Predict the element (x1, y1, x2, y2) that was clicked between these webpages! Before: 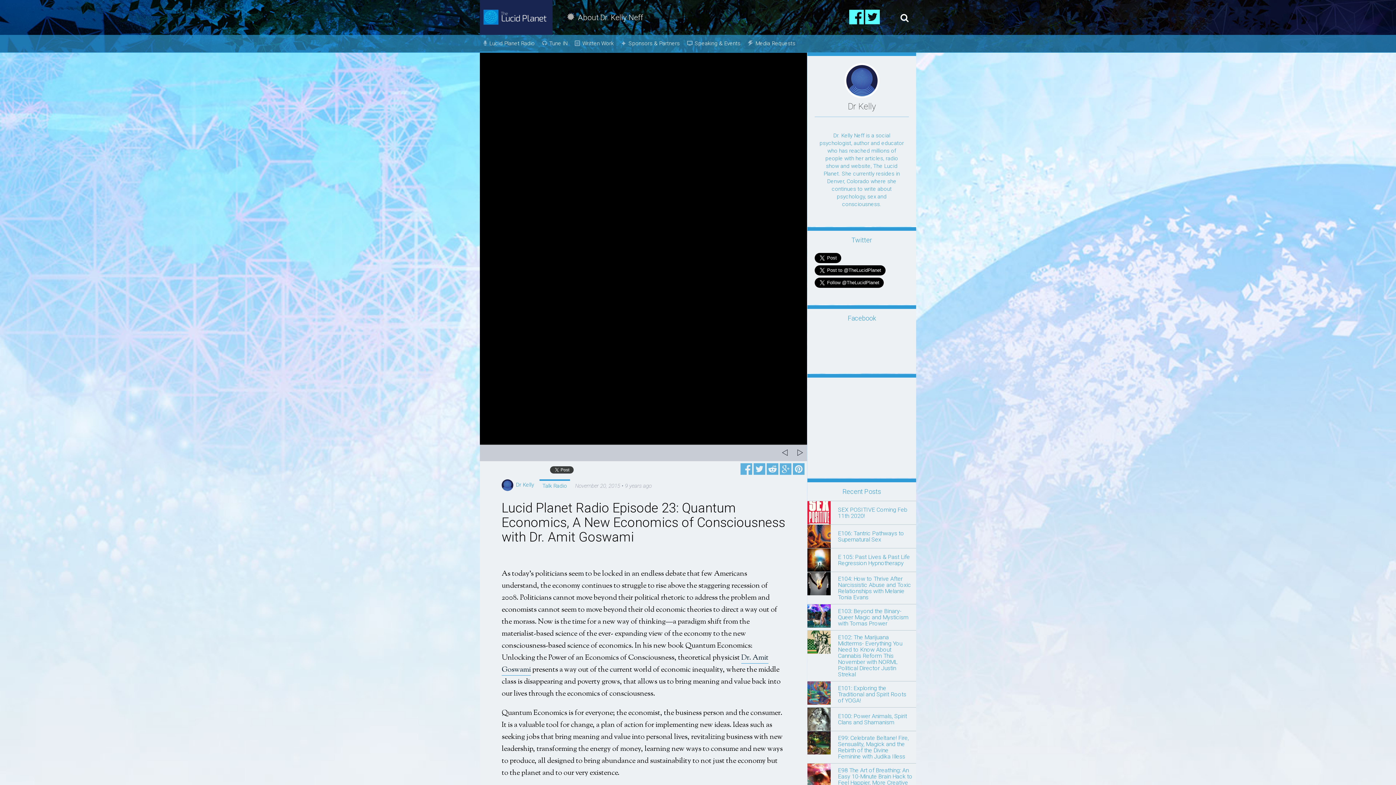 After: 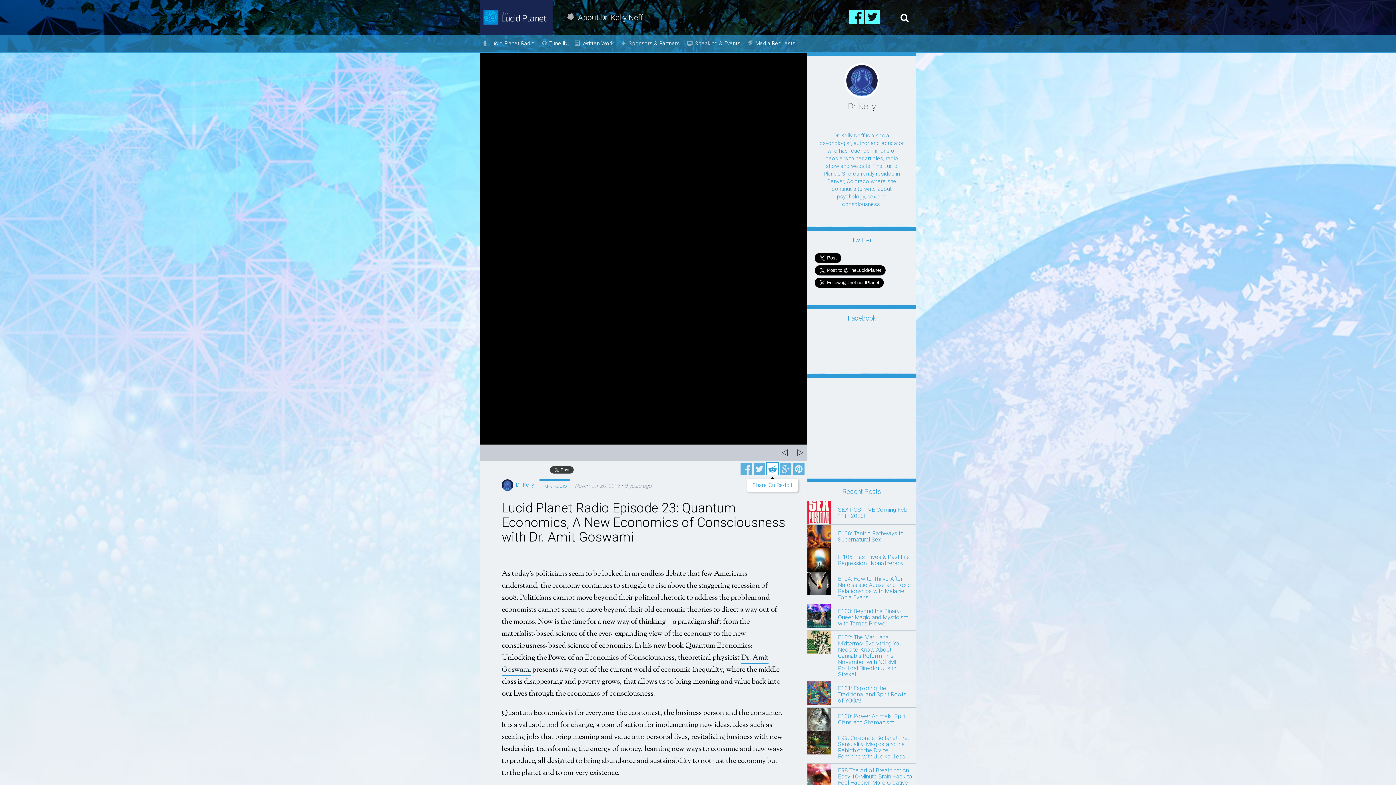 Action: bbox: (766, 463, 779, 476)